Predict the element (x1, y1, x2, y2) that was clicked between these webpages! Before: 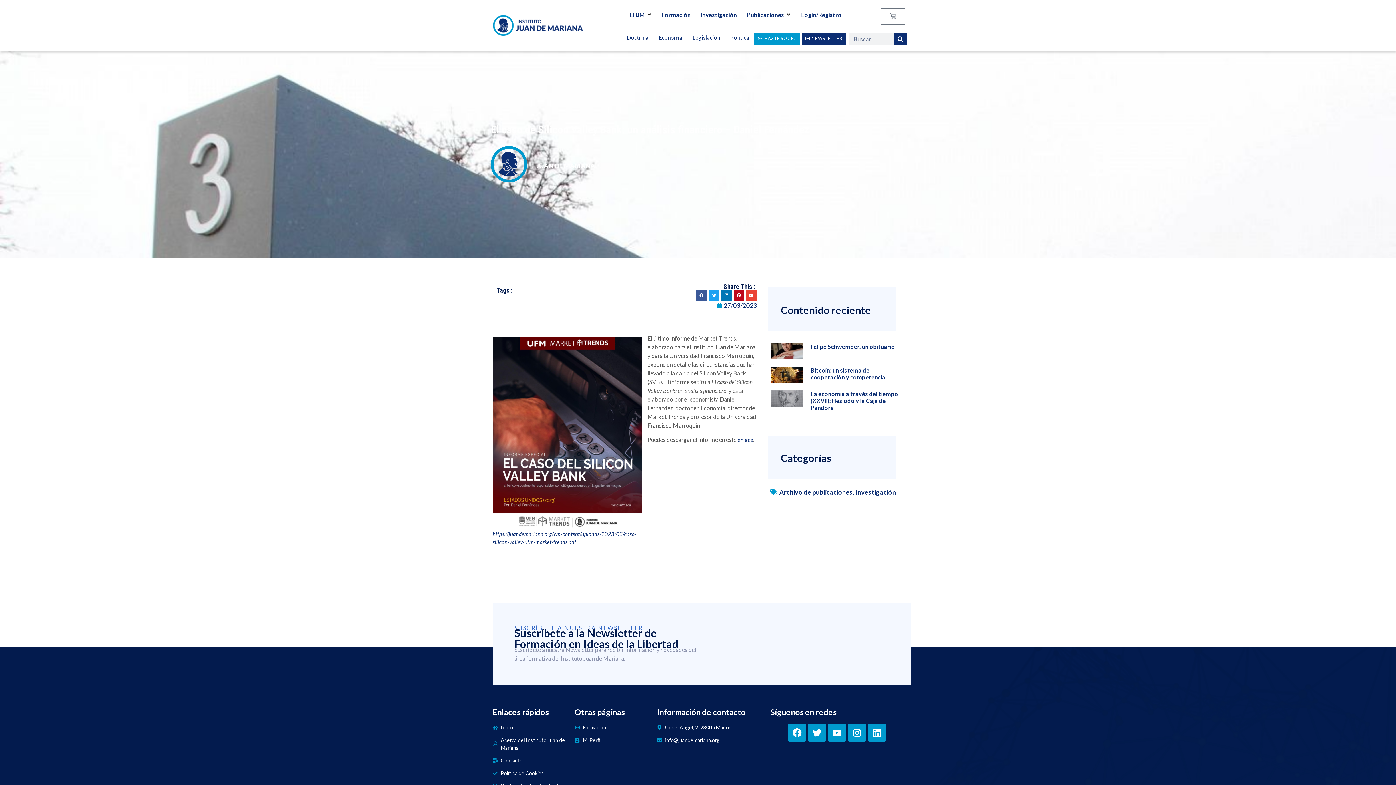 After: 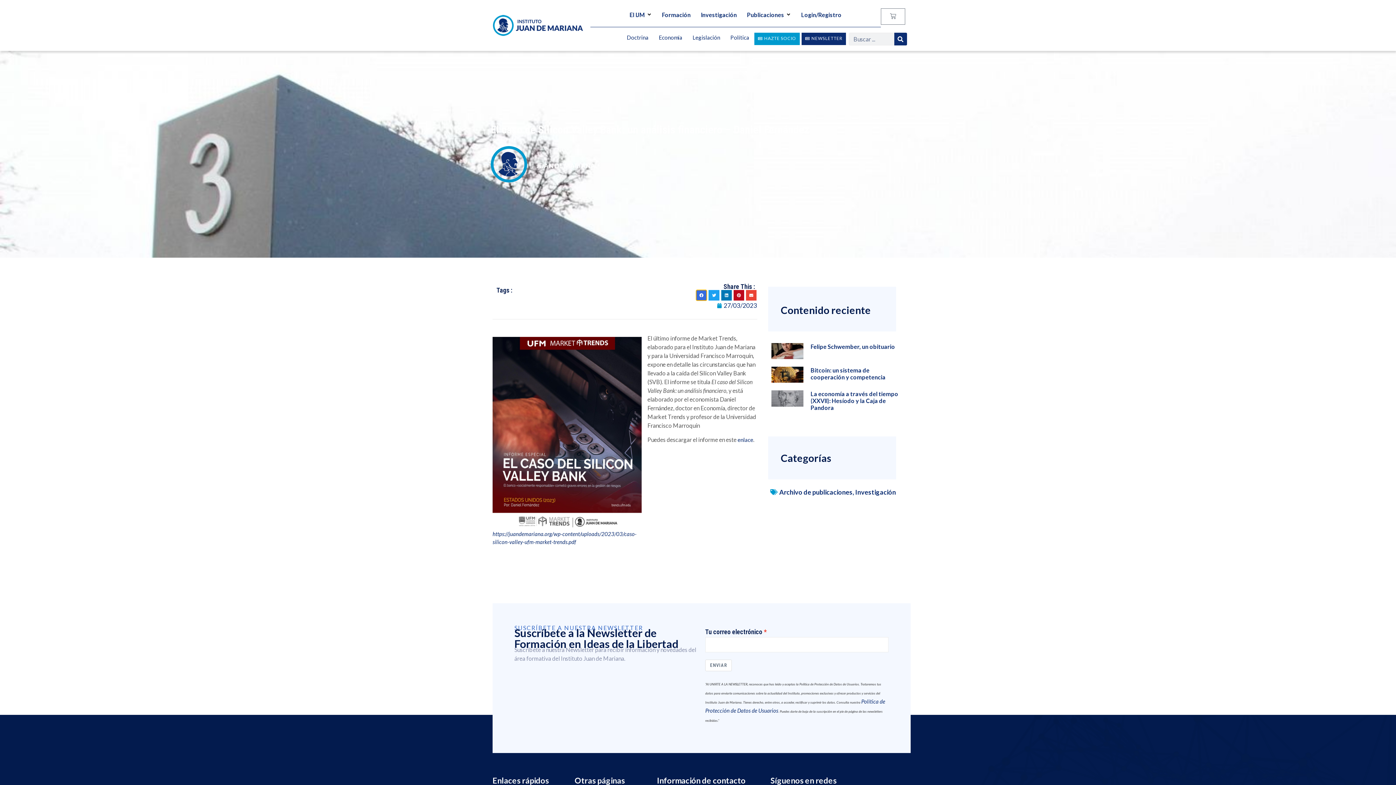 Action: bbox: (696, 290, 707, 300) label: Share on facebook